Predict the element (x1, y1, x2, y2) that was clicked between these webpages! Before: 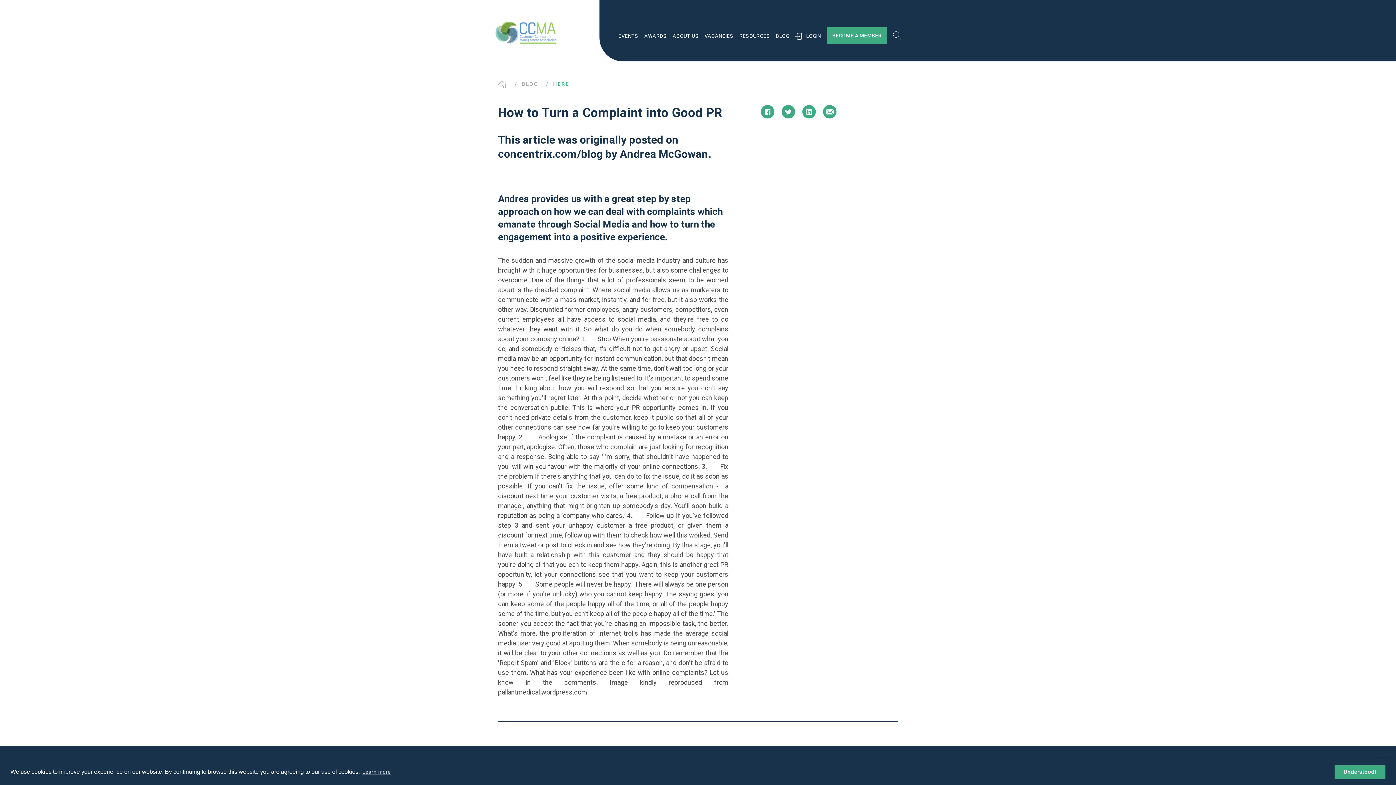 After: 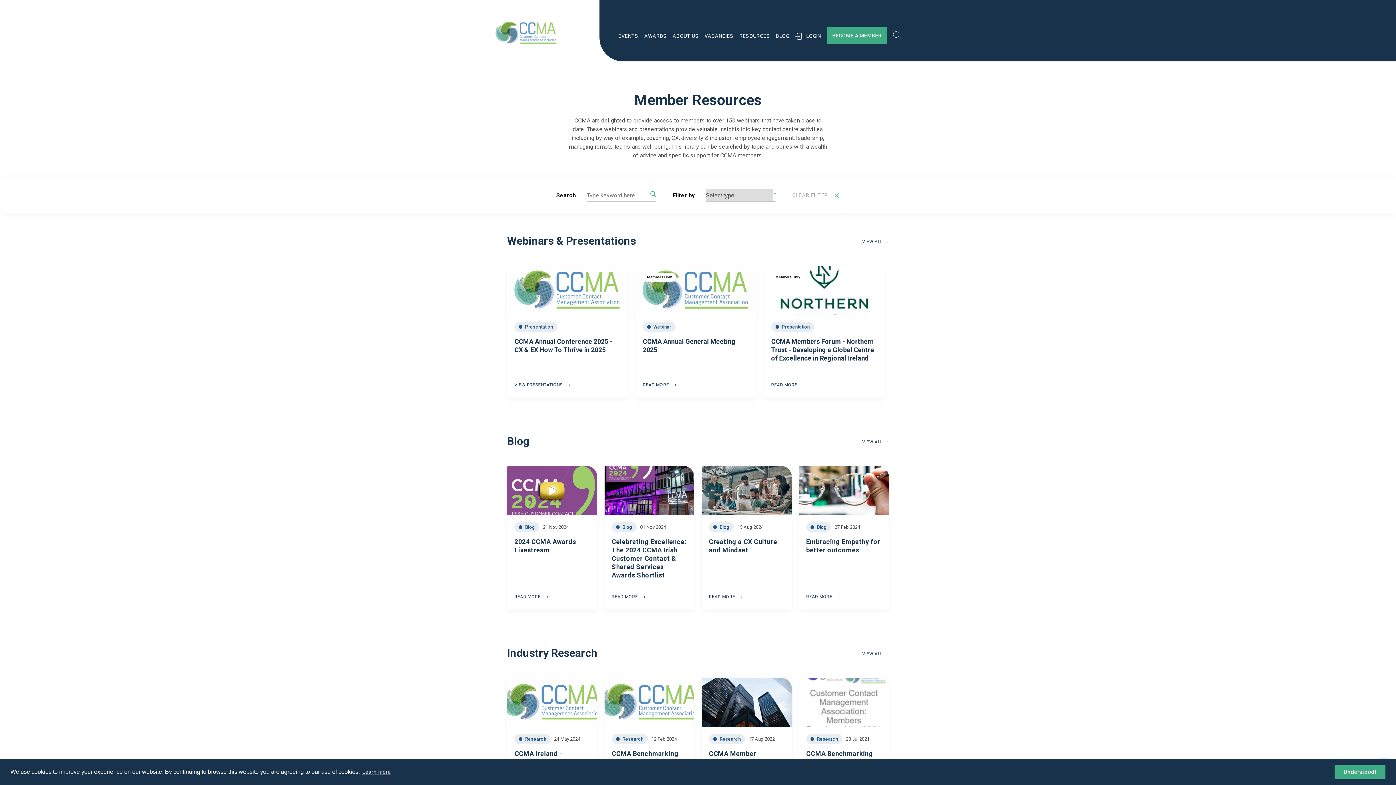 Action: label: RESOURCES bbox: (739, 33, 770, 39)